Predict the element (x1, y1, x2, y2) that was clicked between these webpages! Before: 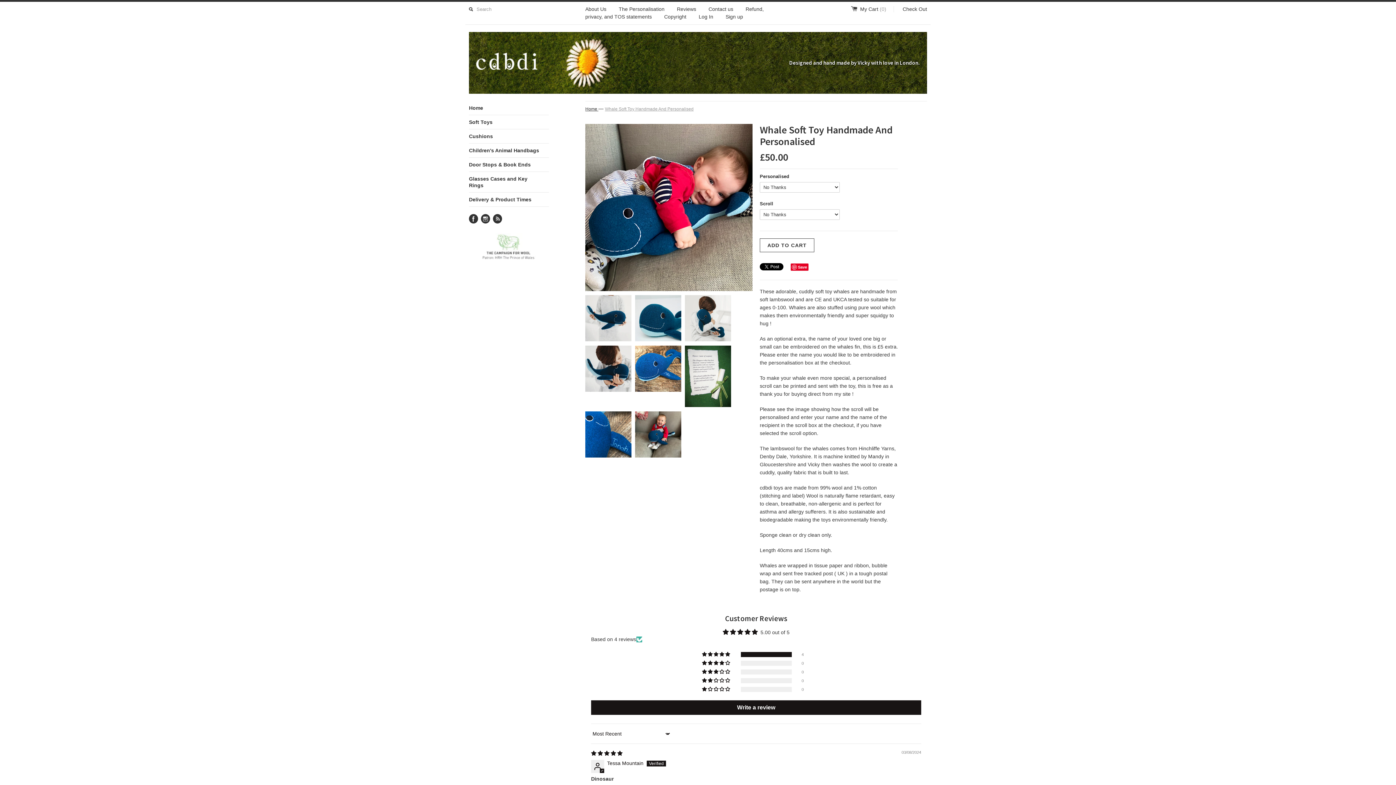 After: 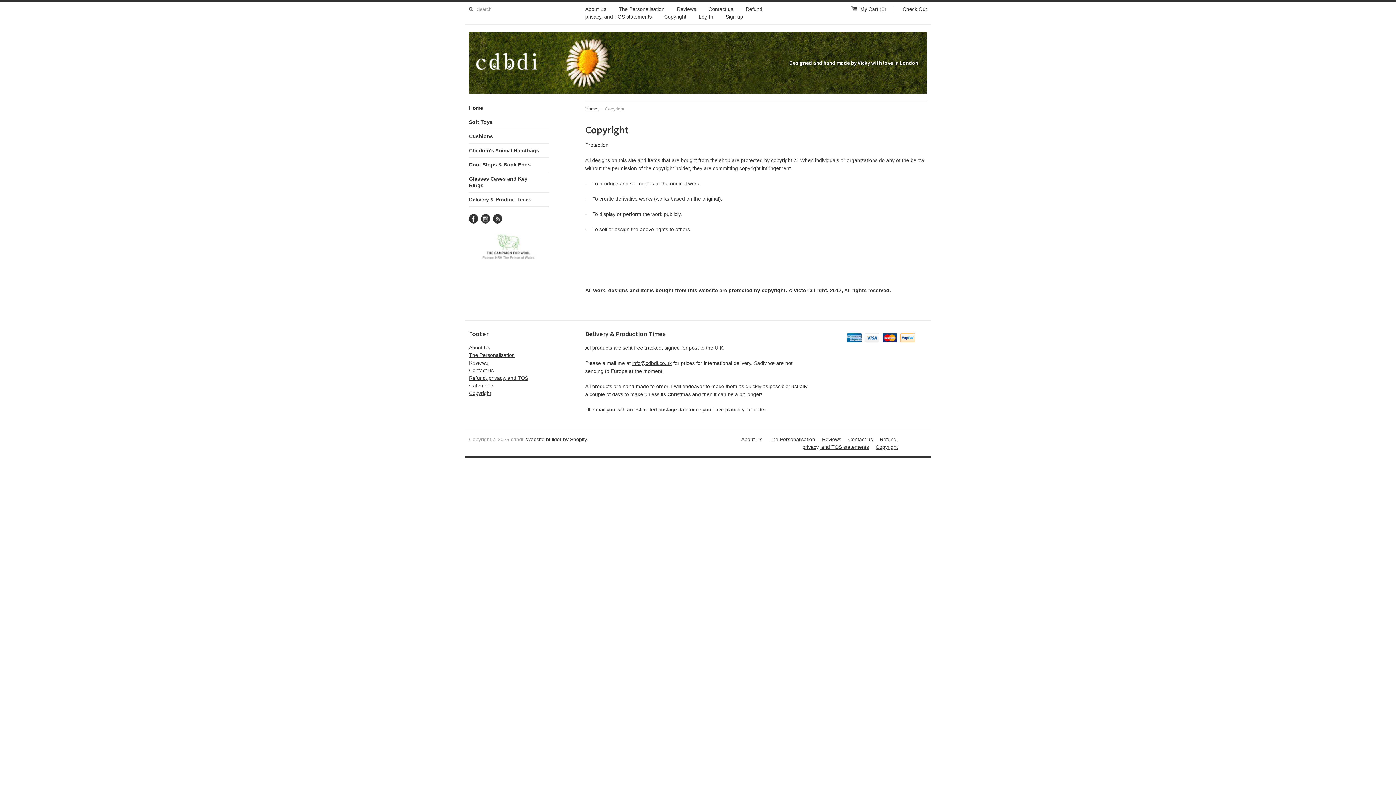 Action: label: Copyright bbox: (664, 13, 686, 20)